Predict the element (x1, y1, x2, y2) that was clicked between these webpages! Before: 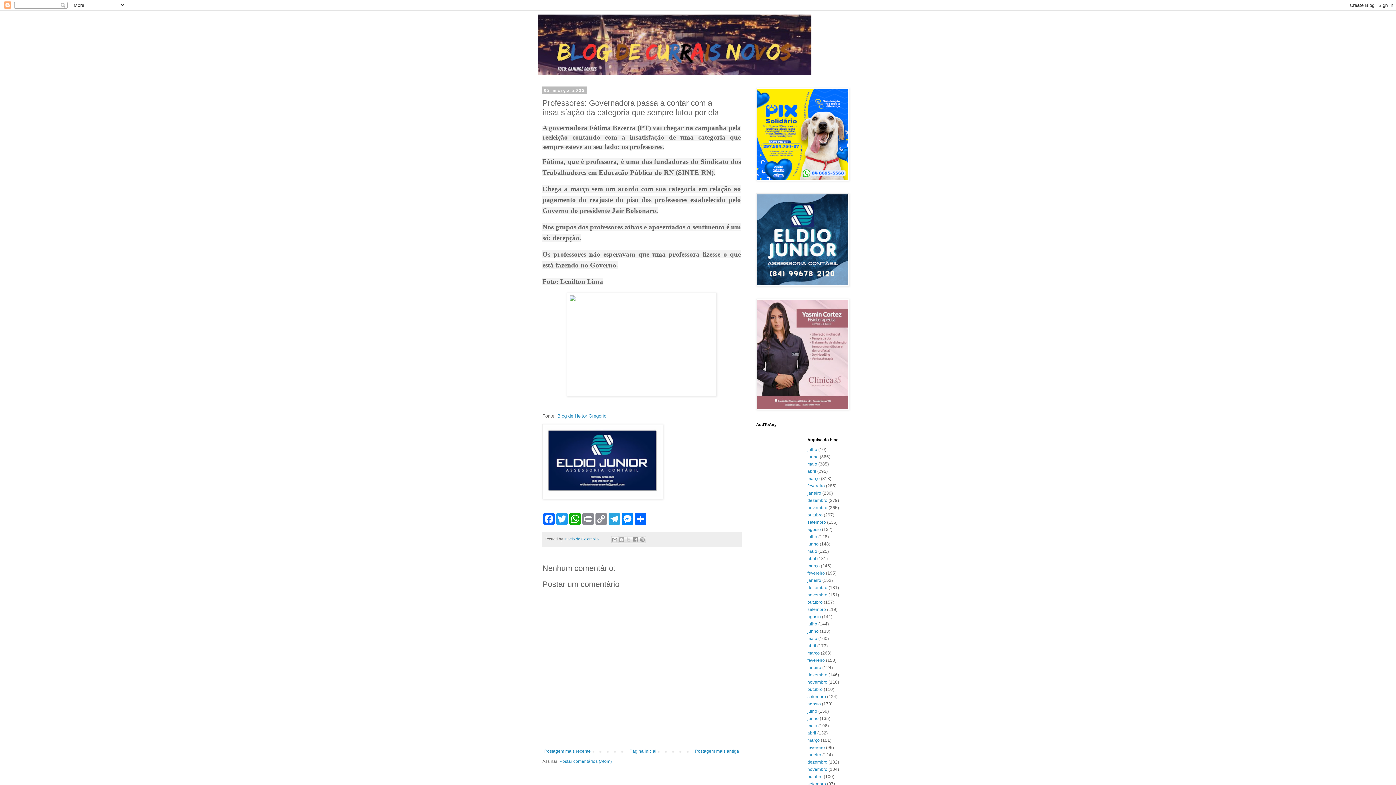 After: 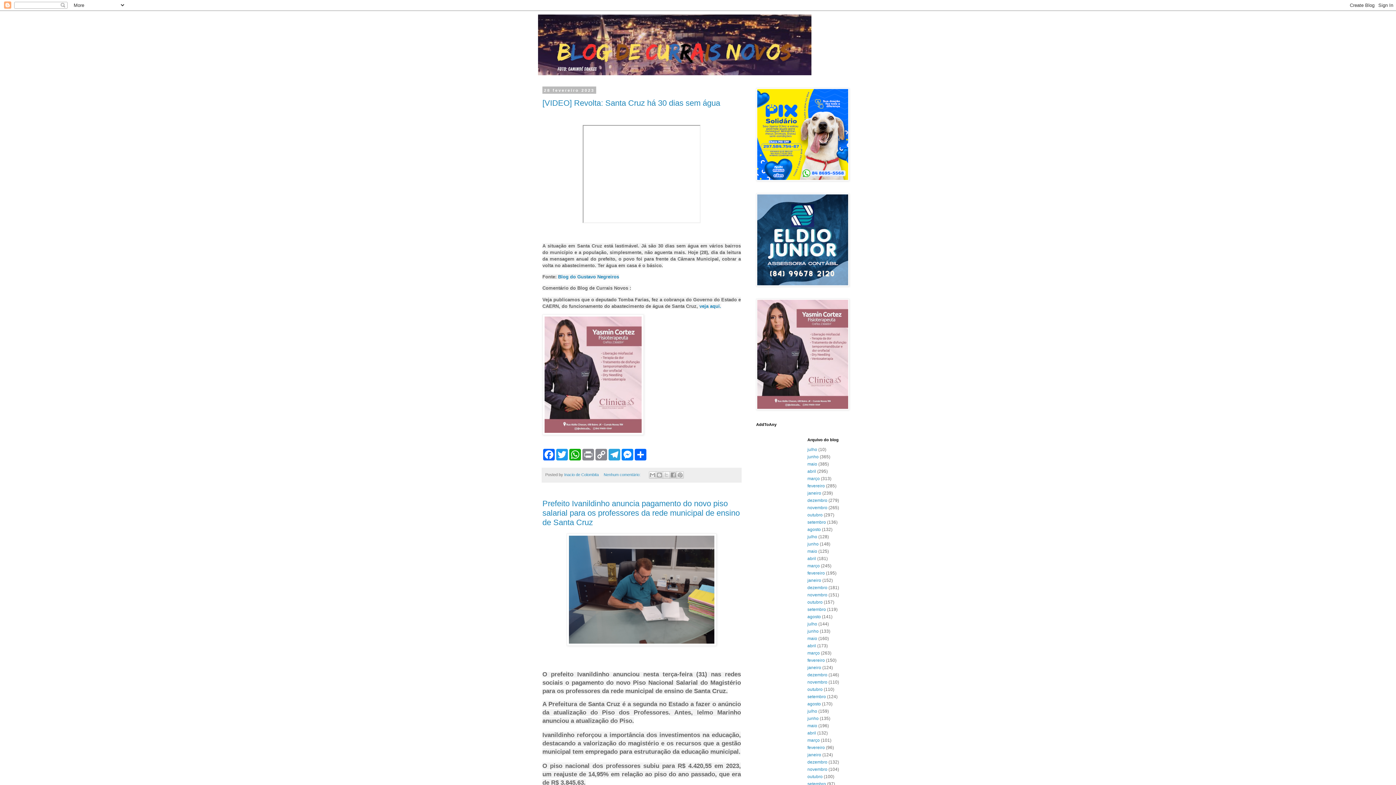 Action: label: fevereiro bbox: (807, 658, 825, 663)